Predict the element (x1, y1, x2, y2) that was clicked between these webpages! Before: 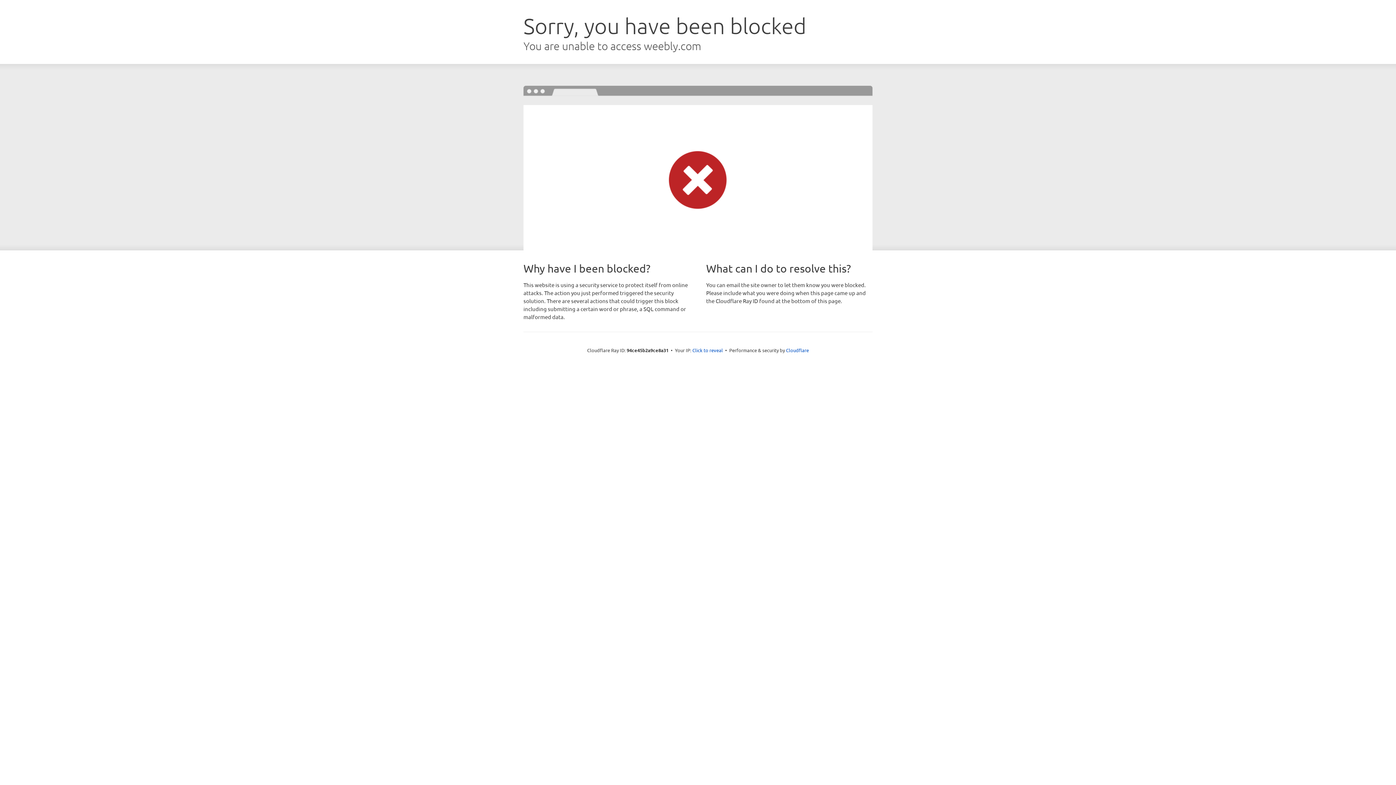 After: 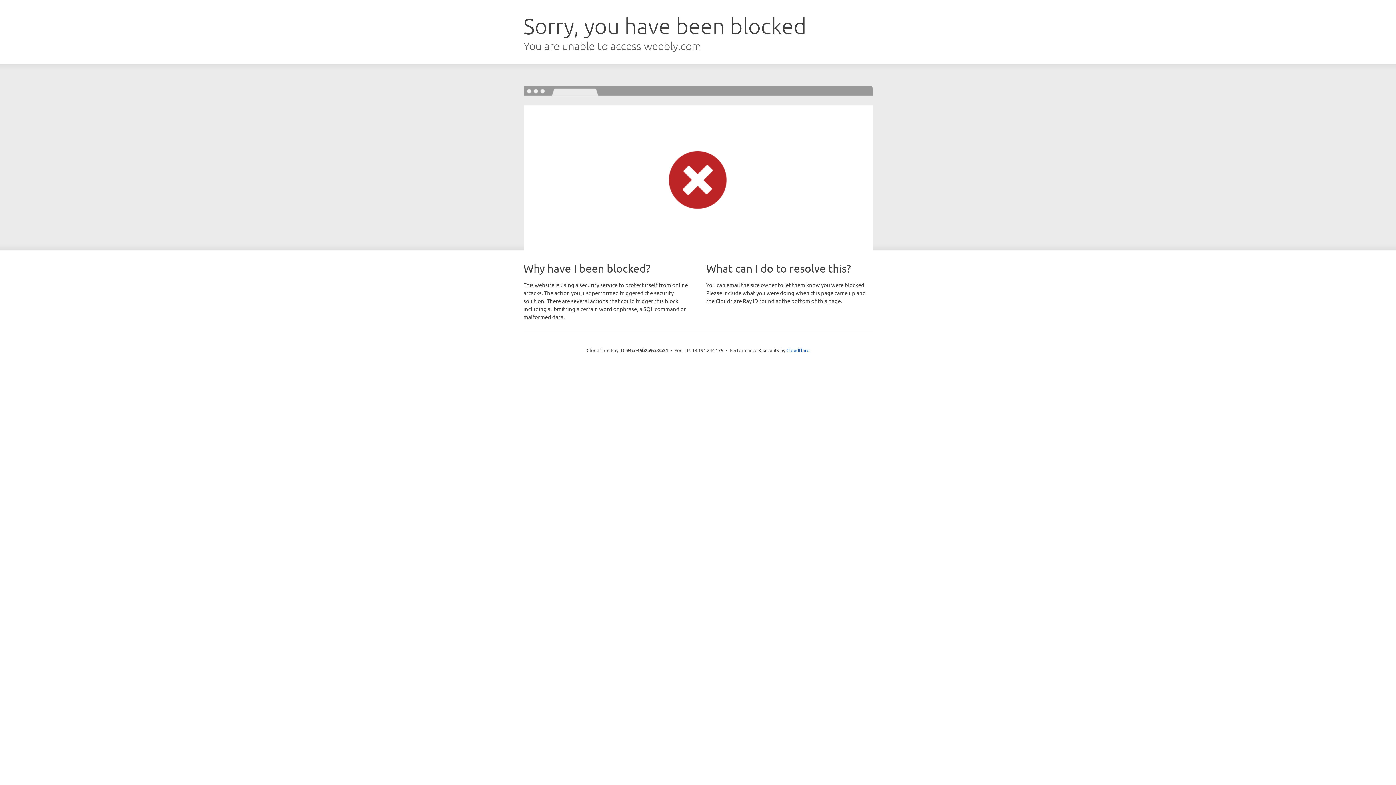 Action: label: Click to reveal bbox: (692, 346, 723, 353)